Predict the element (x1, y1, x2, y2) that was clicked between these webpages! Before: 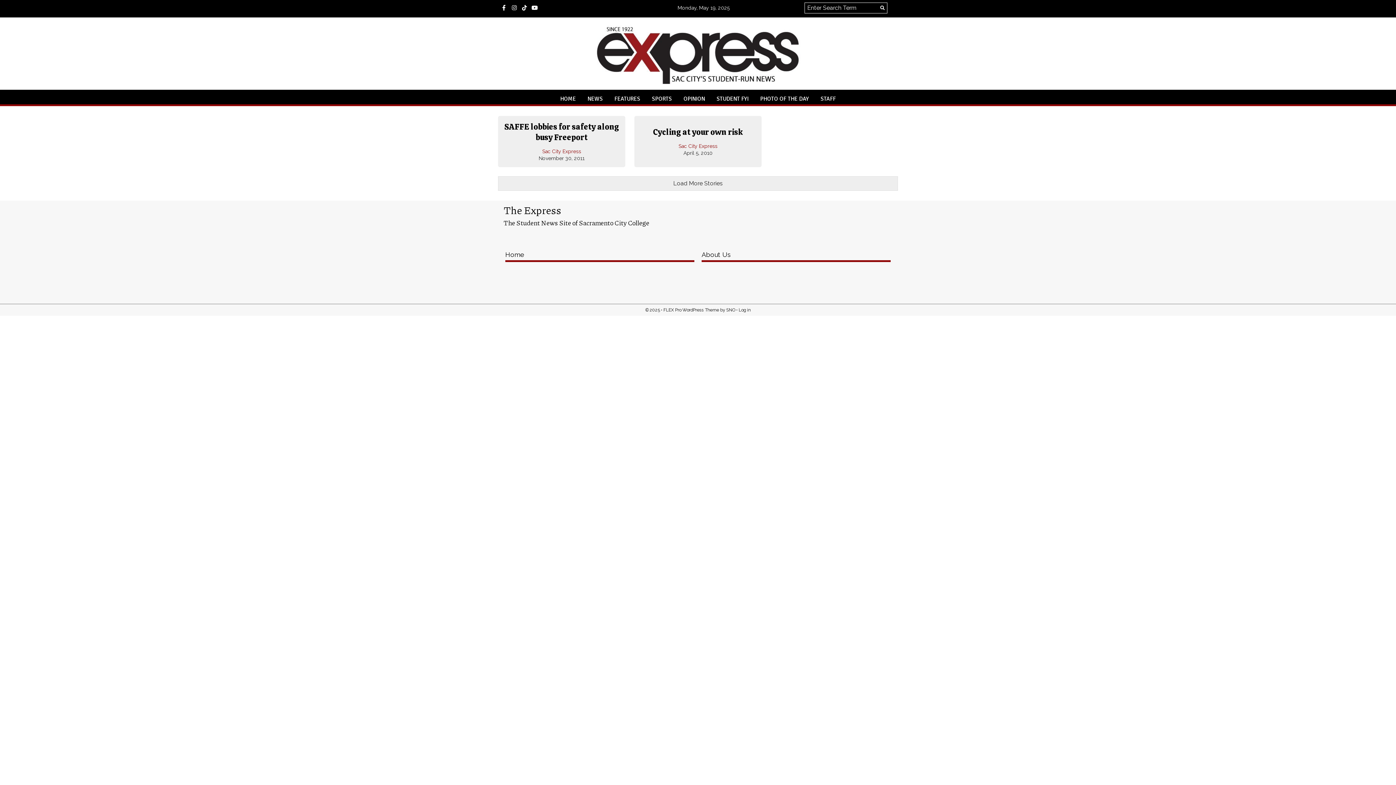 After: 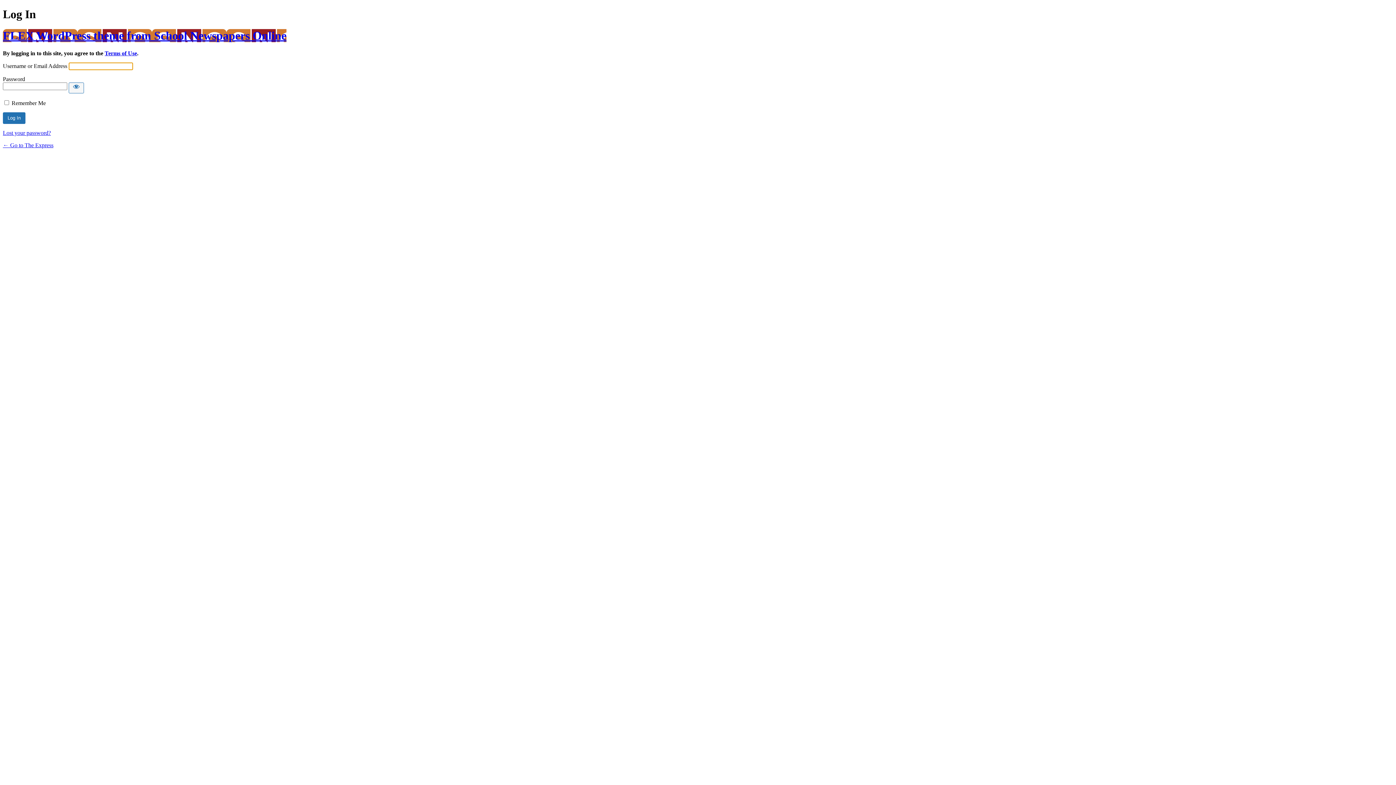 Action: label: Log in bbox: (738, 307, 750, 312)